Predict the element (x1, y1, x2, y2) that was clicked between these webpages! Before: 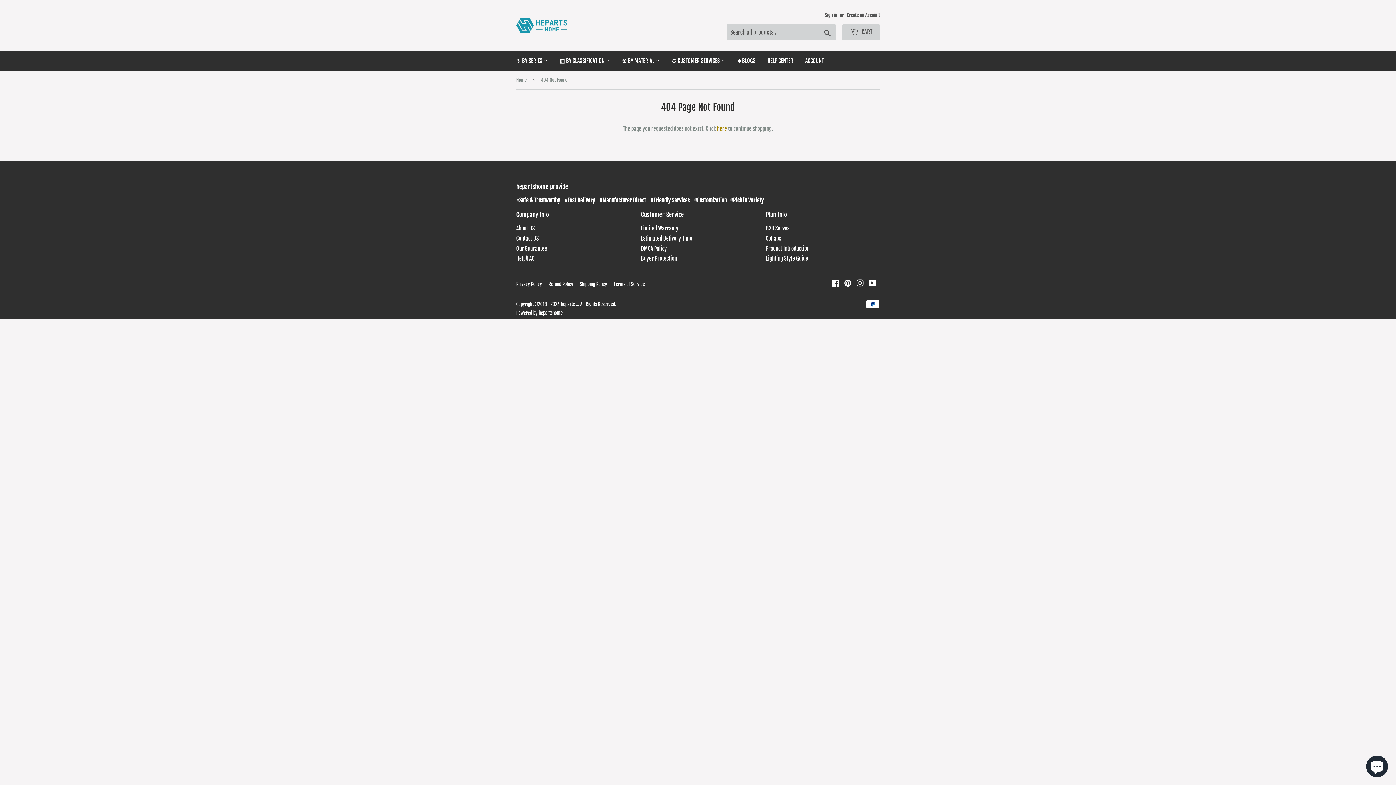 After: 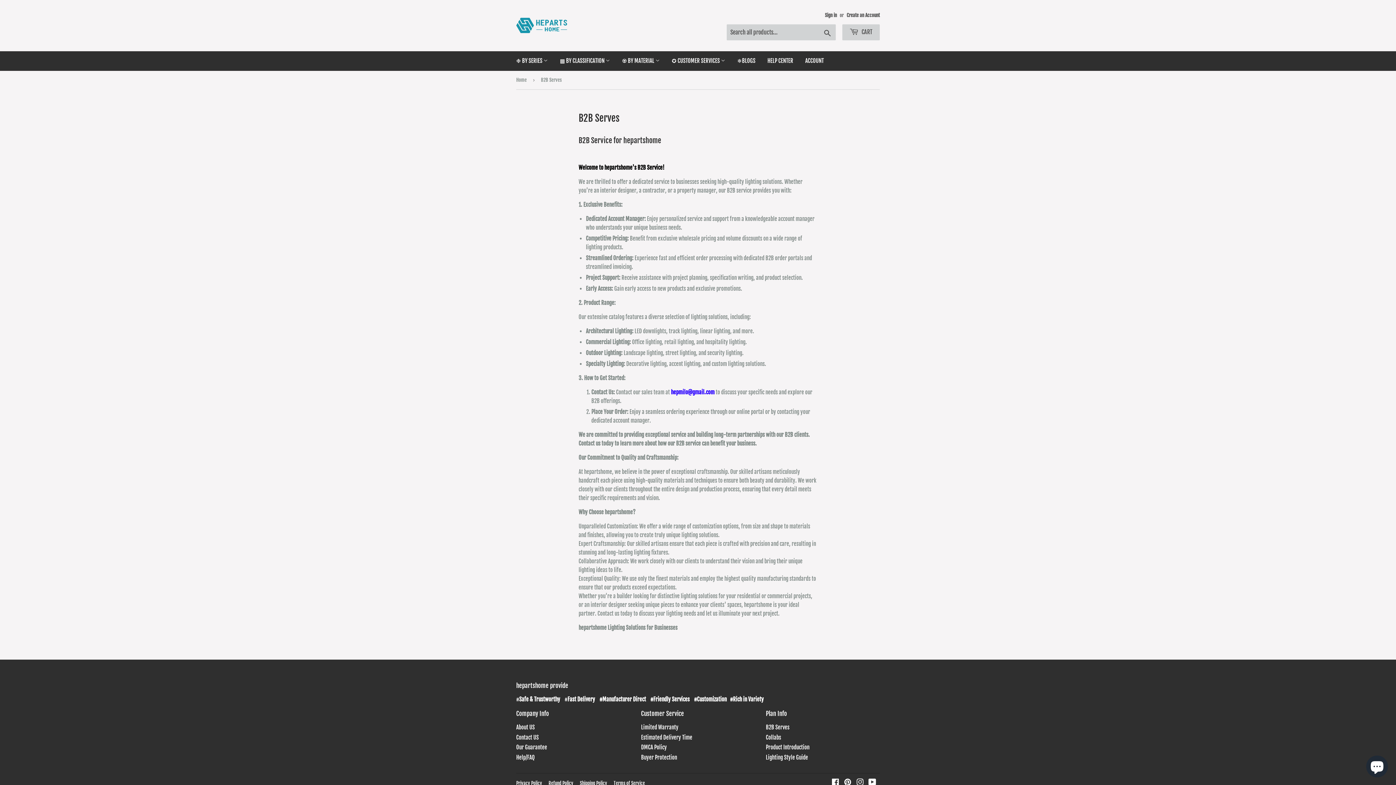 Action: bbox: (766, 225, 789, 232) label: B2B Serves